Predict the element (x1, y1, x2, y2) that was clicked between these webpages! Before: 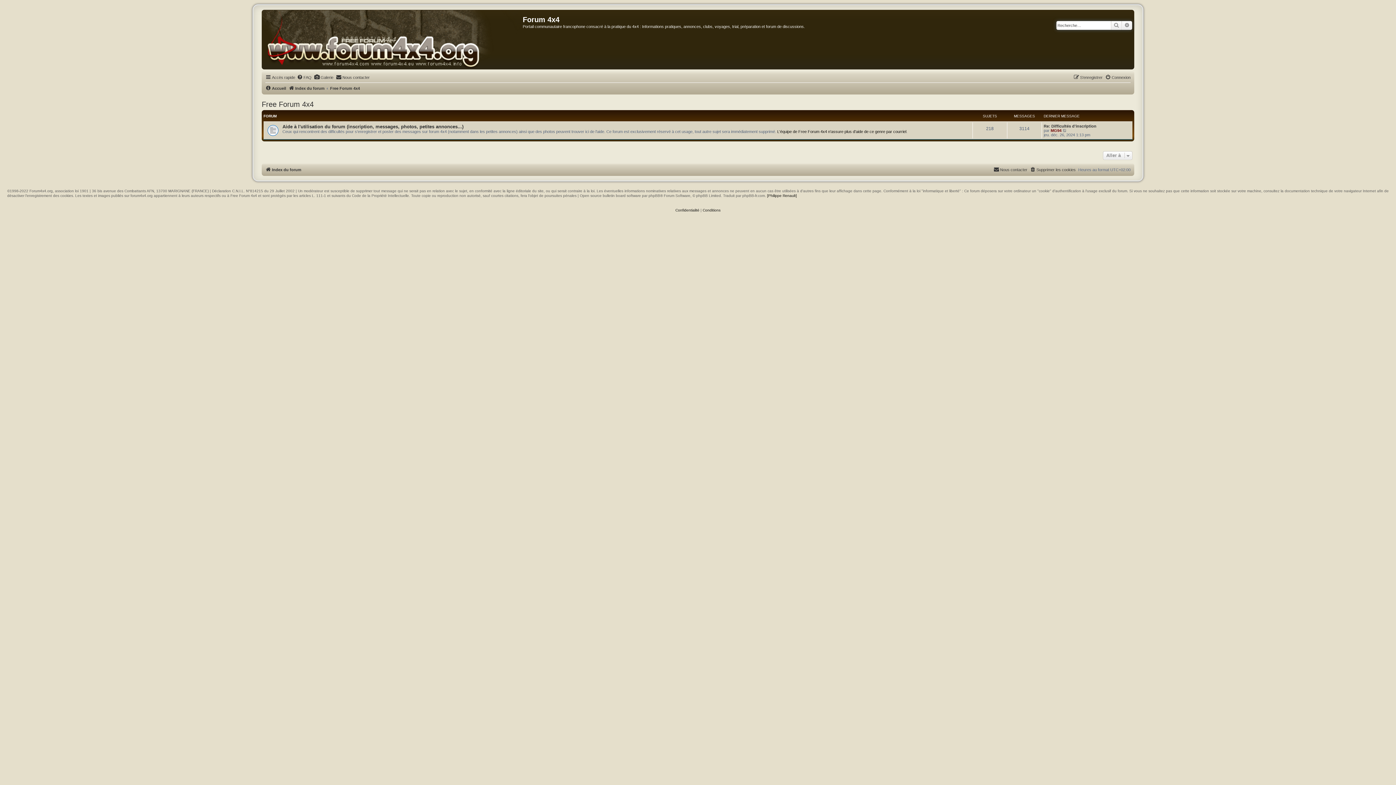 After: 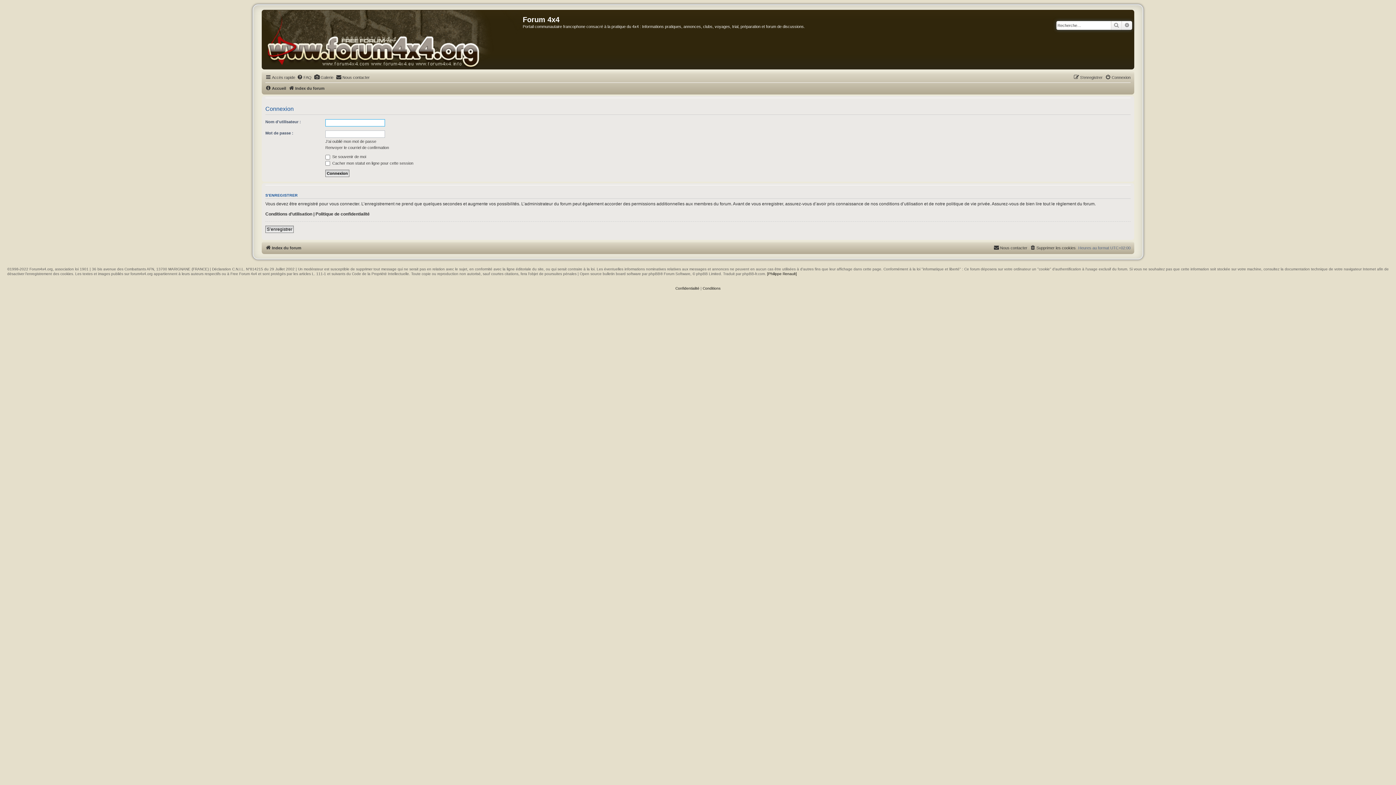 Action: bbox: (1105, 73, 1130, 81) label: Connexion